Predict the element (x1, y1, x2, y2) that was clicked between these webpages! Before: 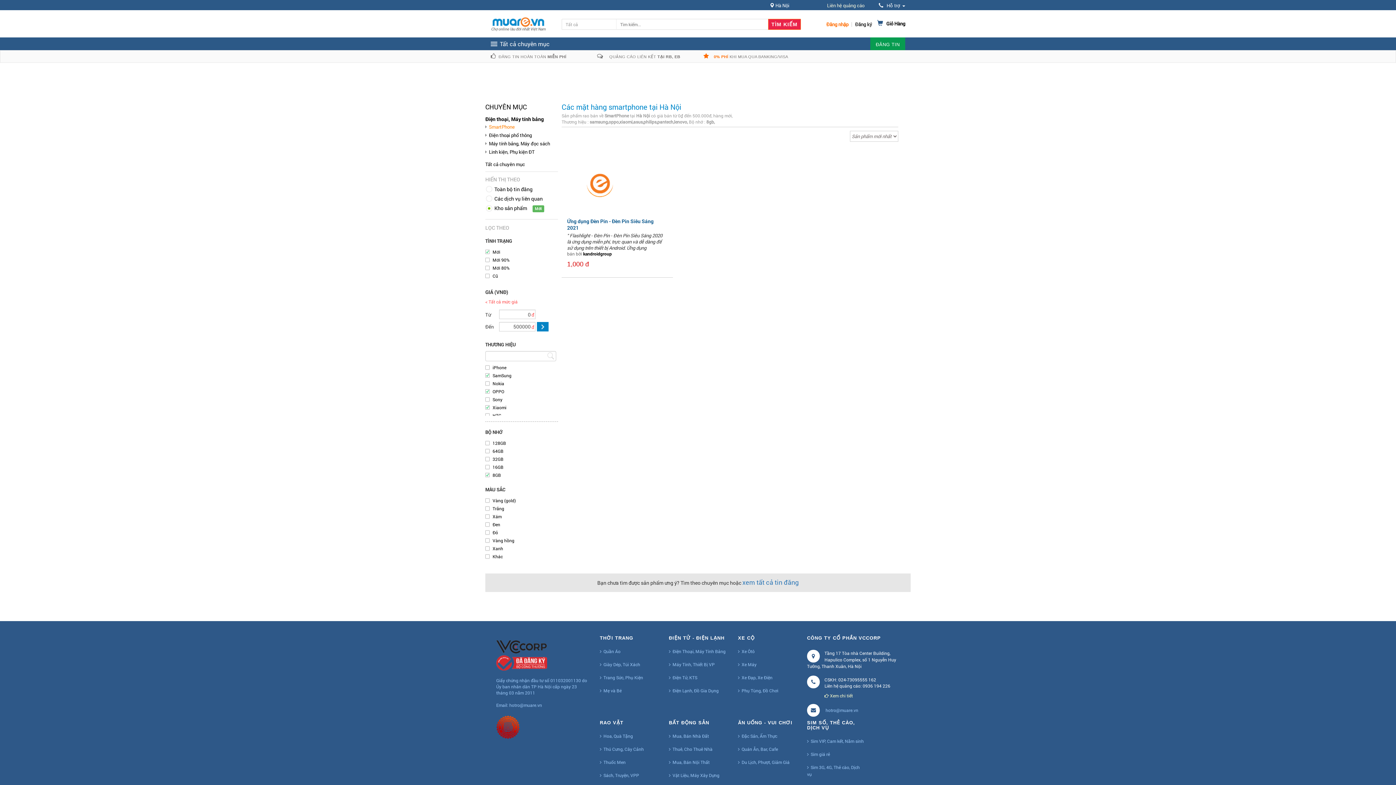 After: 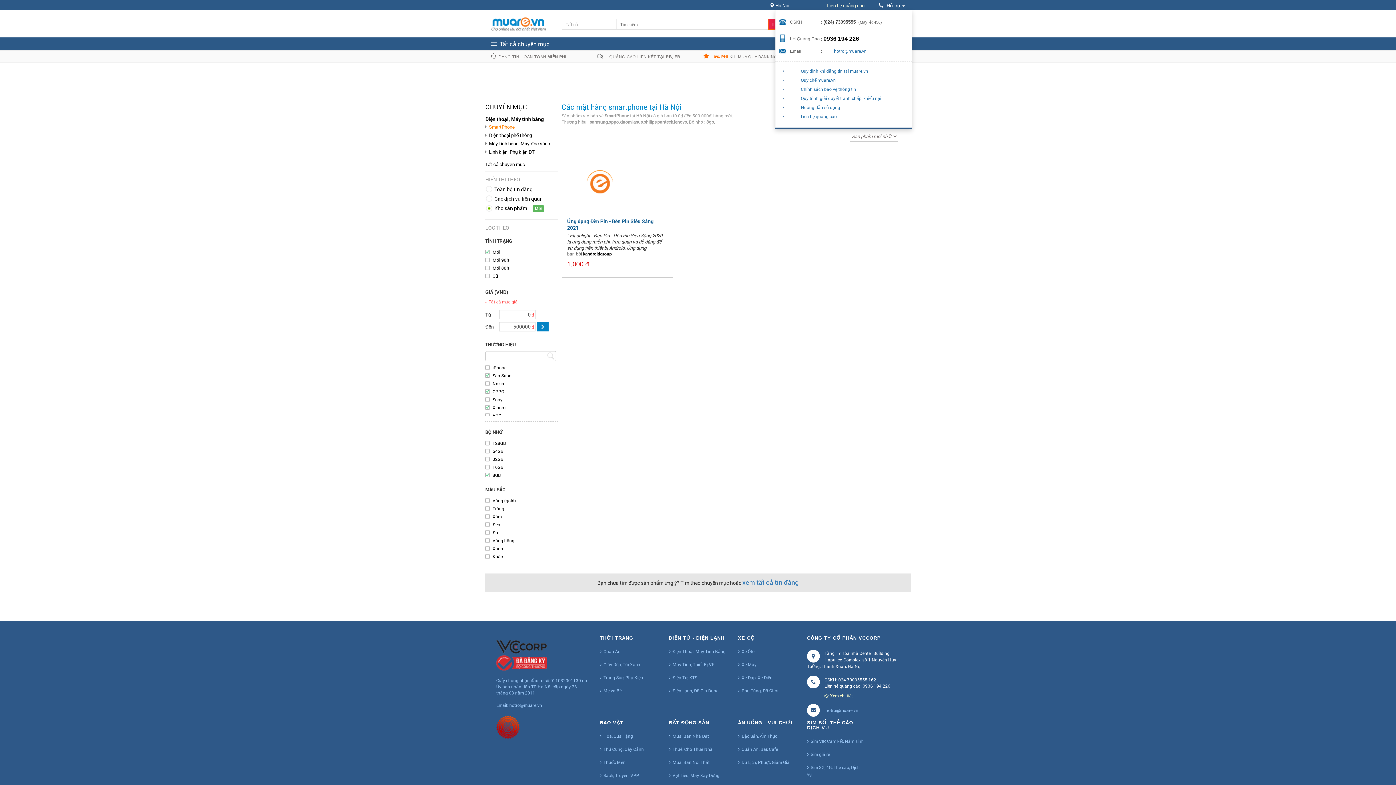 Action: label:  Hỗ trợ  bbox: (873, 2, 905, 9)